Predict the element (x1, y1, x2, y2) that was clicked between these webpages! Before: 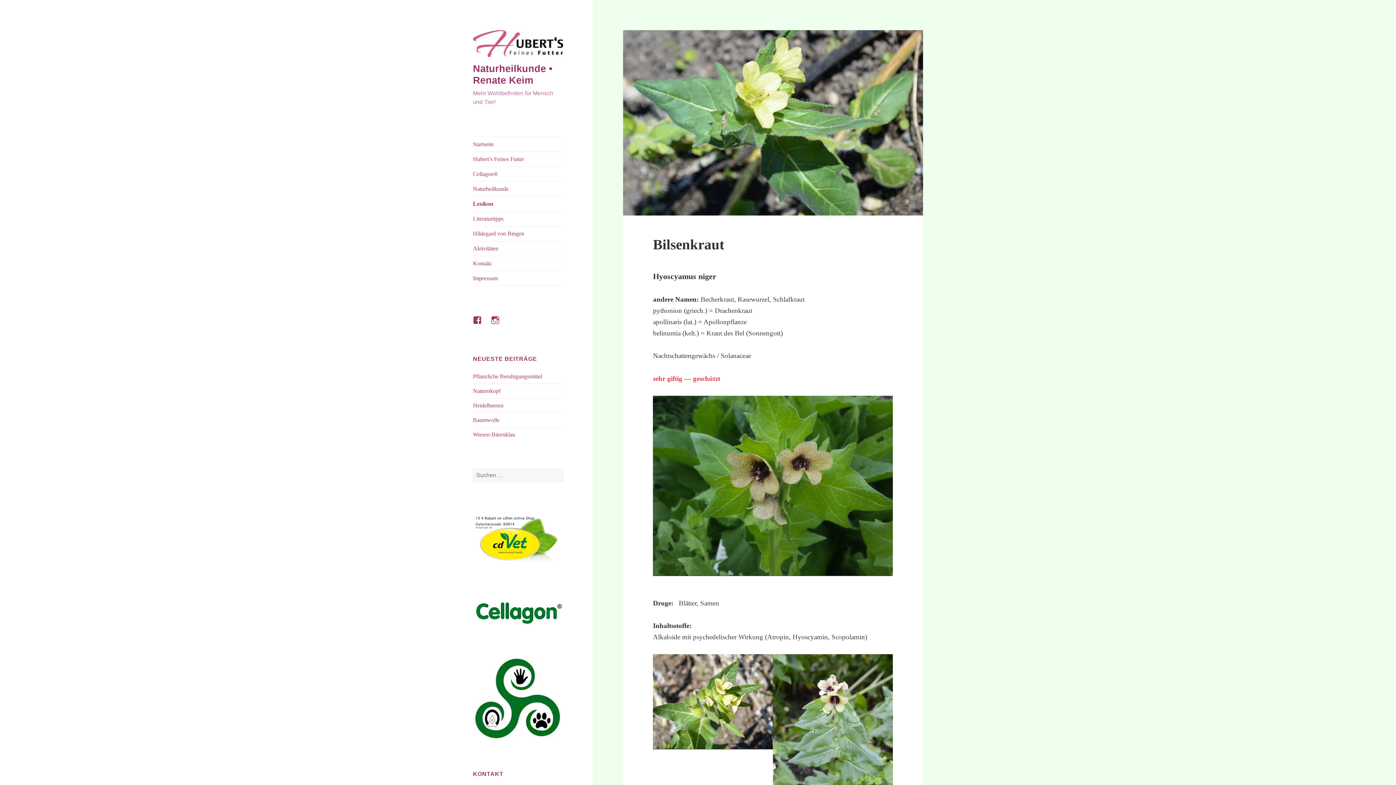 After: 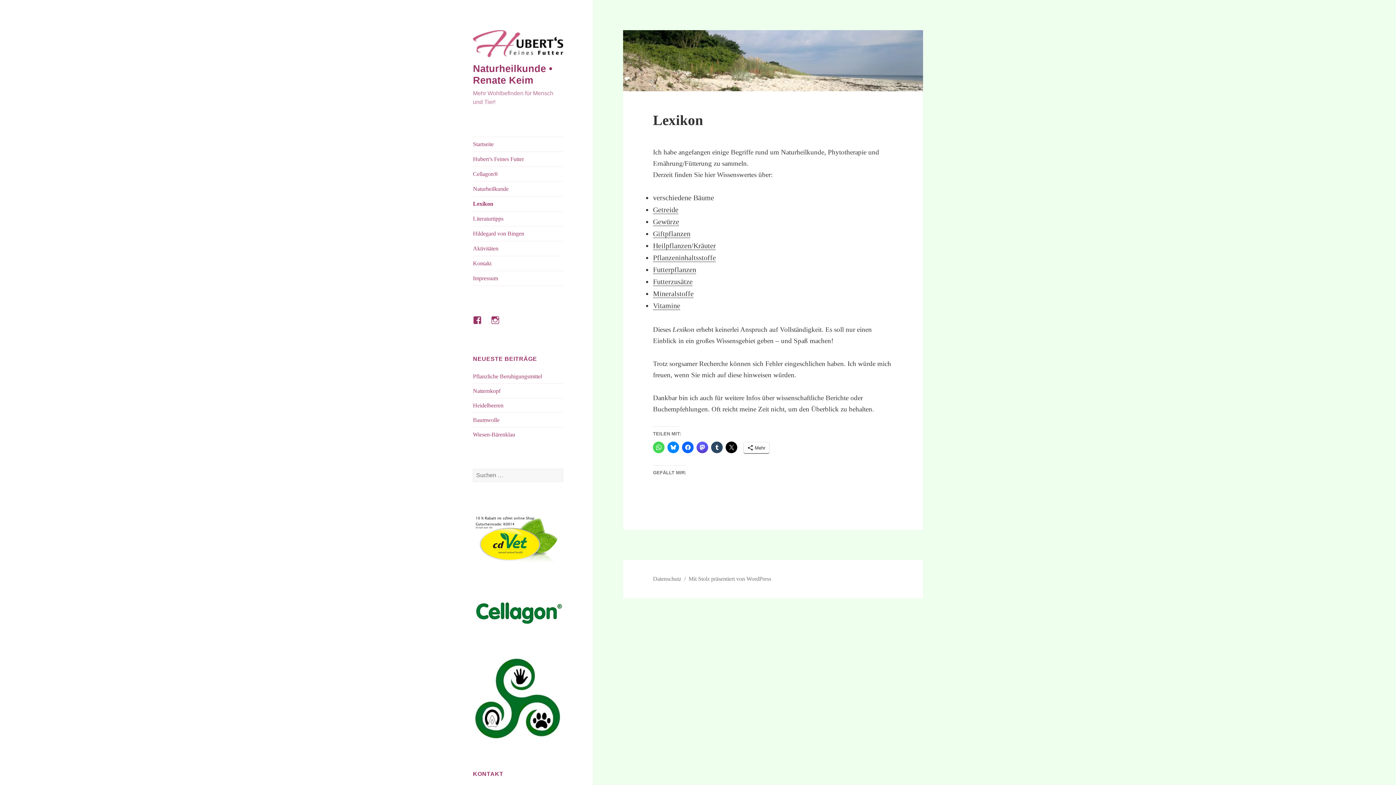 Action: bbox: (473, 196, 563, 211) label: Lexikon